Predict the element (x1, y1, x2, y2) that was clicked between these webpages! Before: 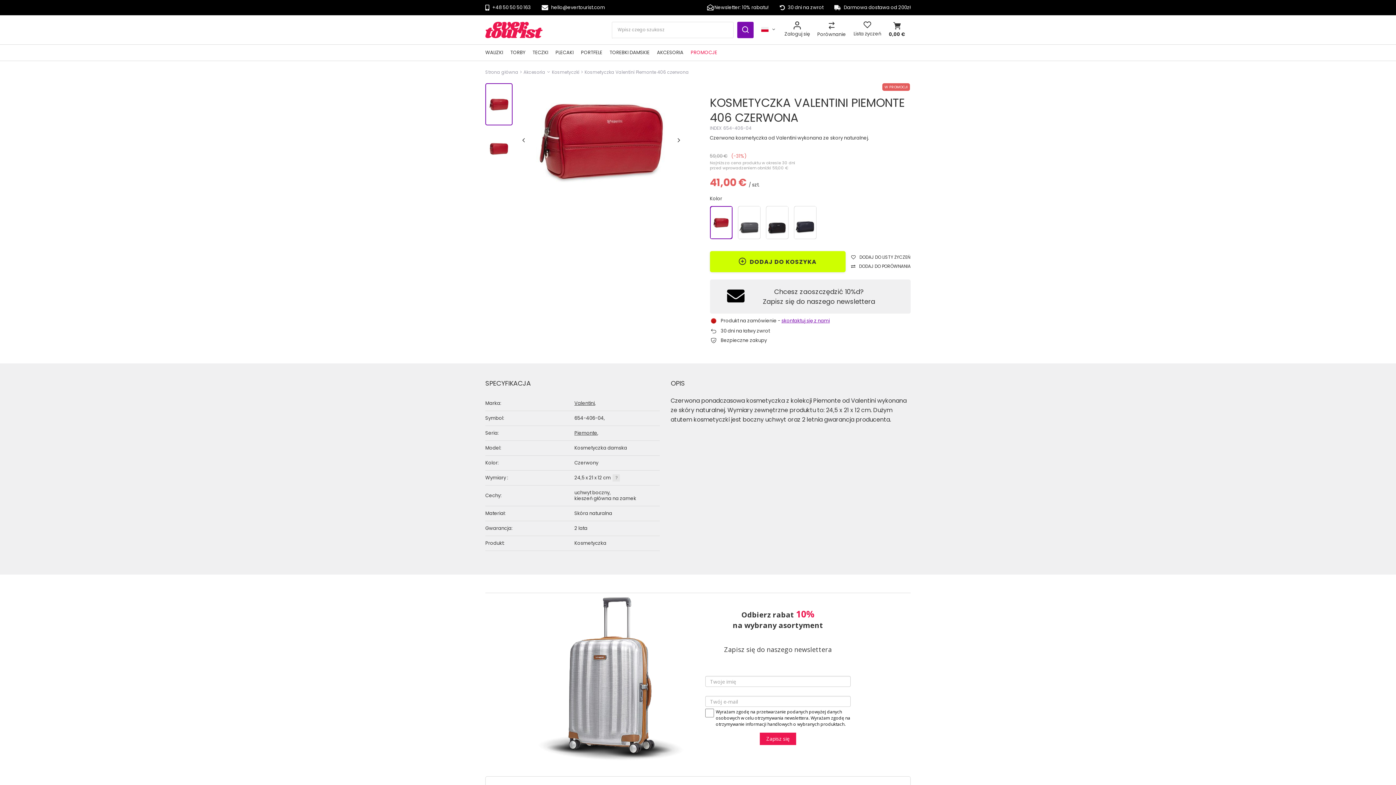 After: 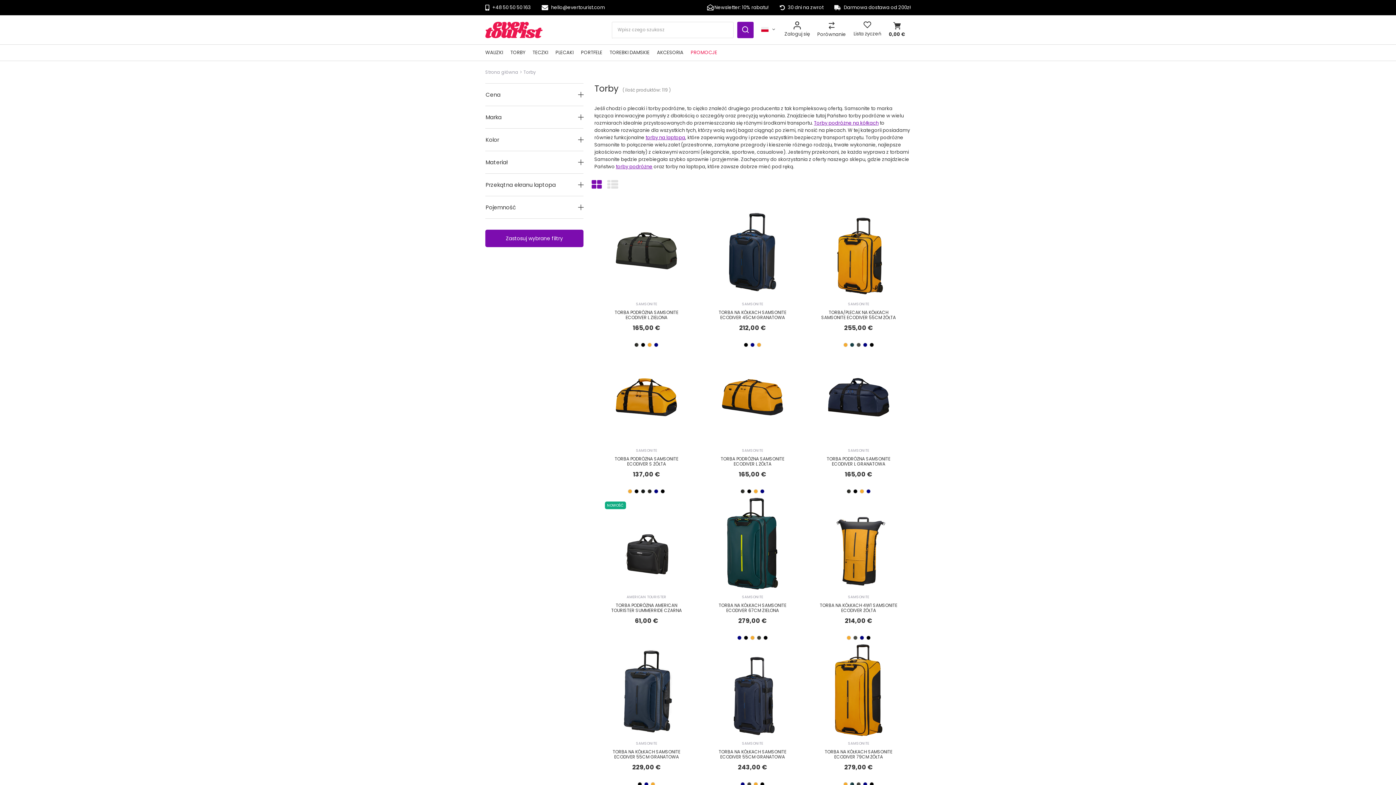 Action: label: TORBY bbox: (506, 44, 529, 61)